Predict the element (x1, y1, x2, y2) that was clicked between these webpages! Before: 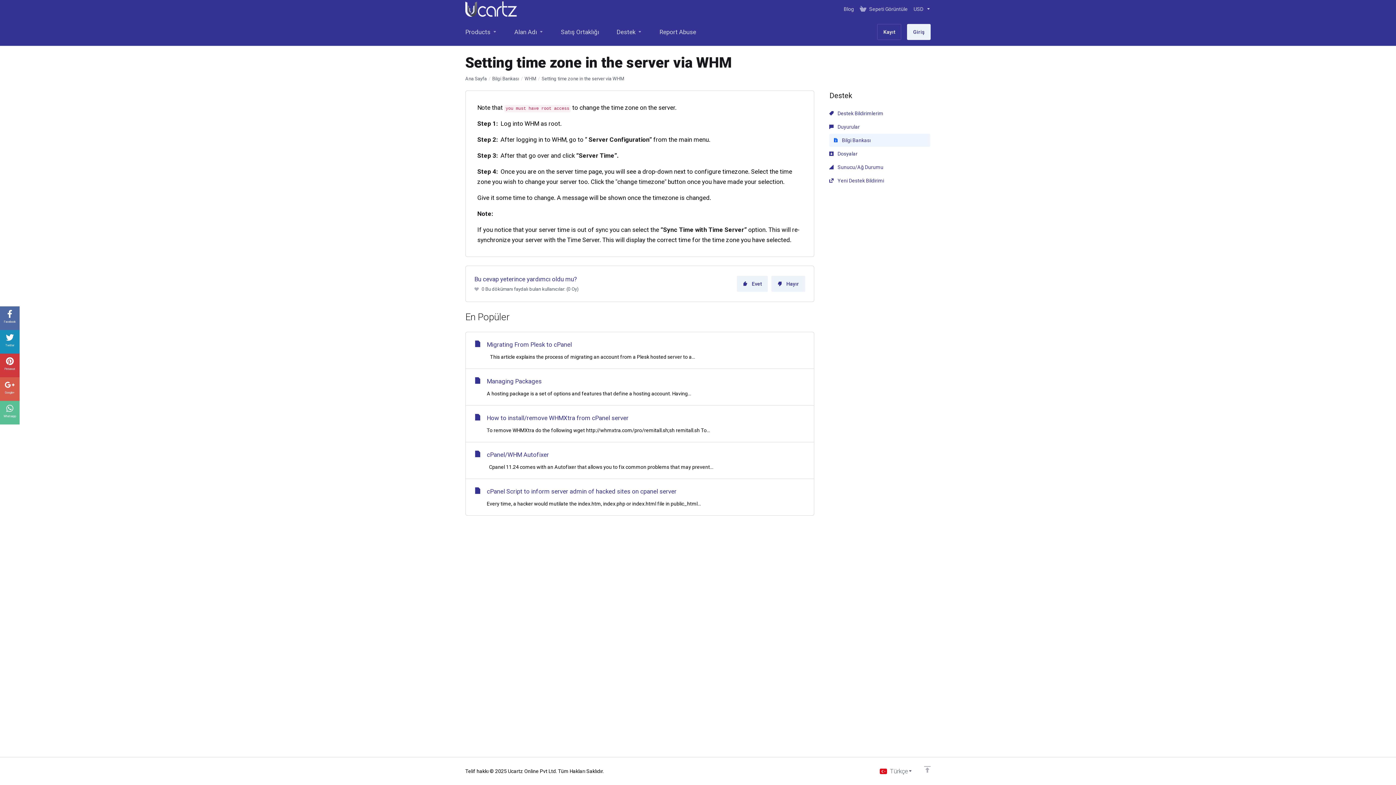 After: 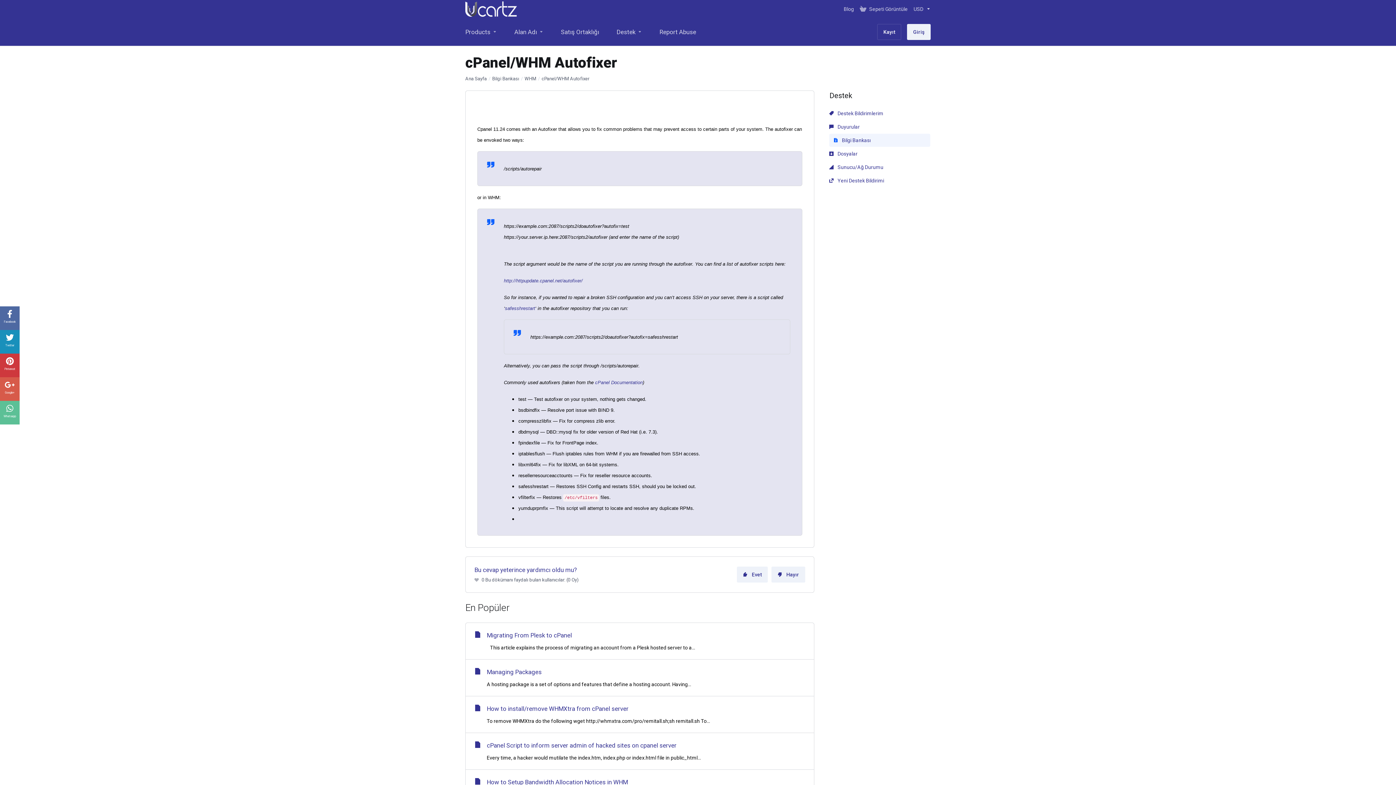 Action: bbox: (465, 442, 814, 479) label: cPanel/WHM Autofixer

  Cpanel 11.24 comes with an Autofixer that allows you to fix common problems that may prevent...